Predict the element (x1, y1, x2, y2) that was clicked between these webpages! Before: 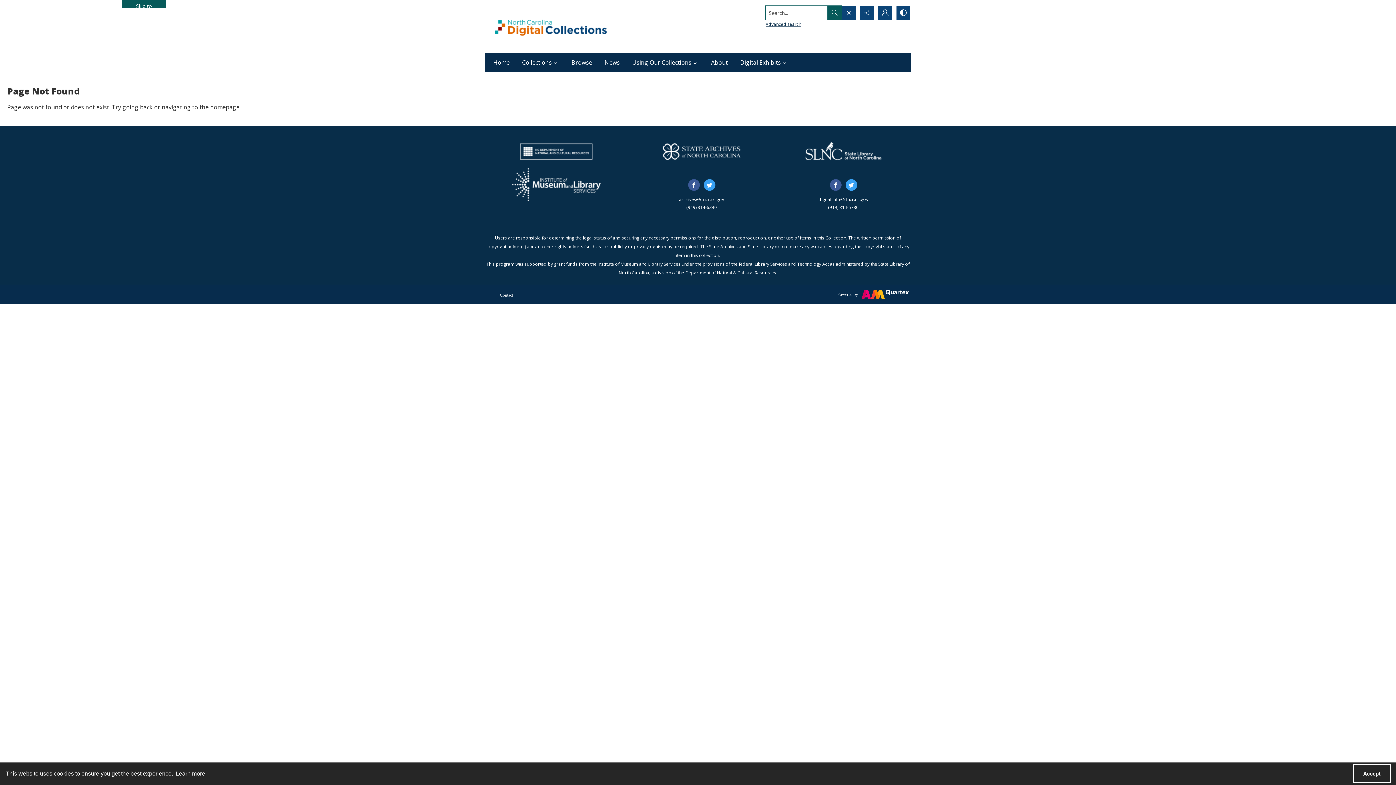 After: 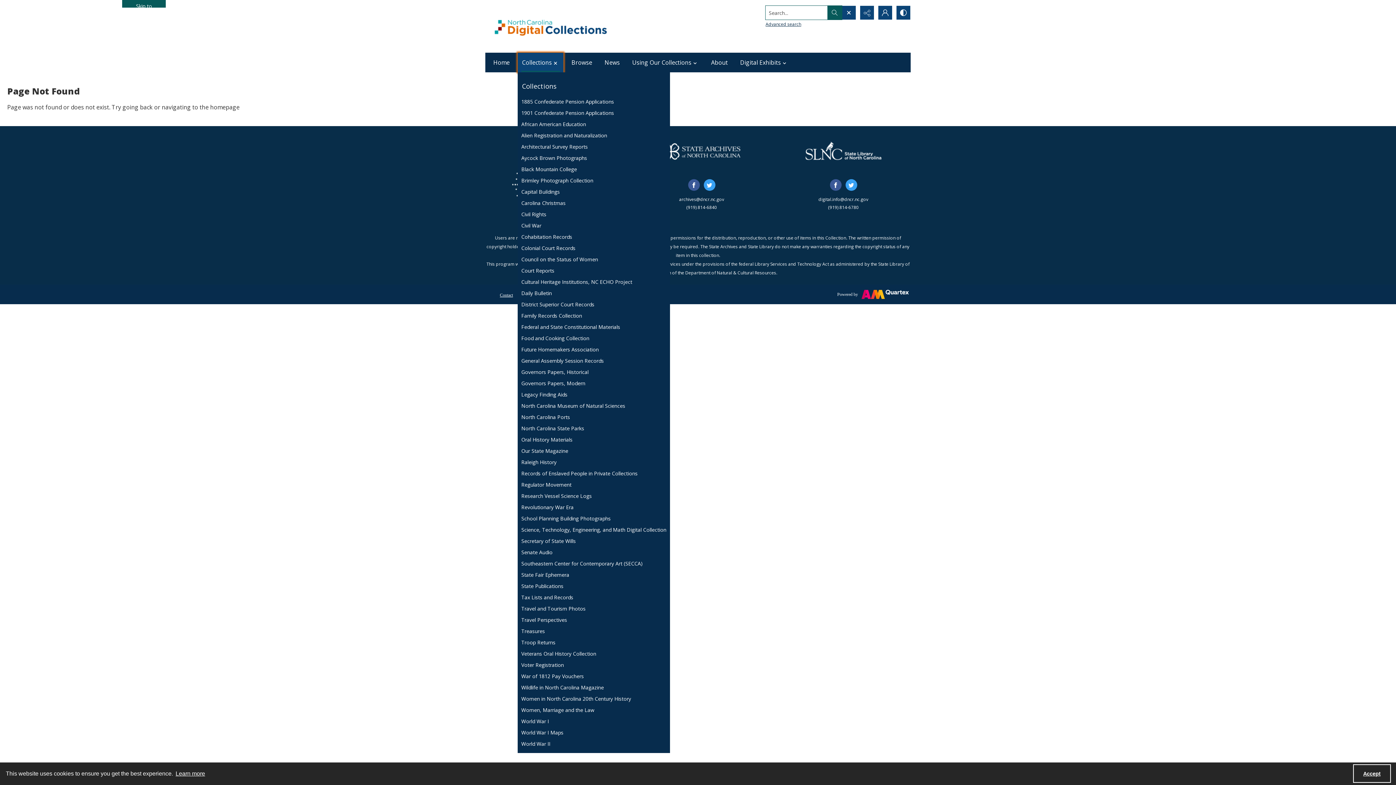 Action: label: Collections bbox: (517, 52, 563, 72)